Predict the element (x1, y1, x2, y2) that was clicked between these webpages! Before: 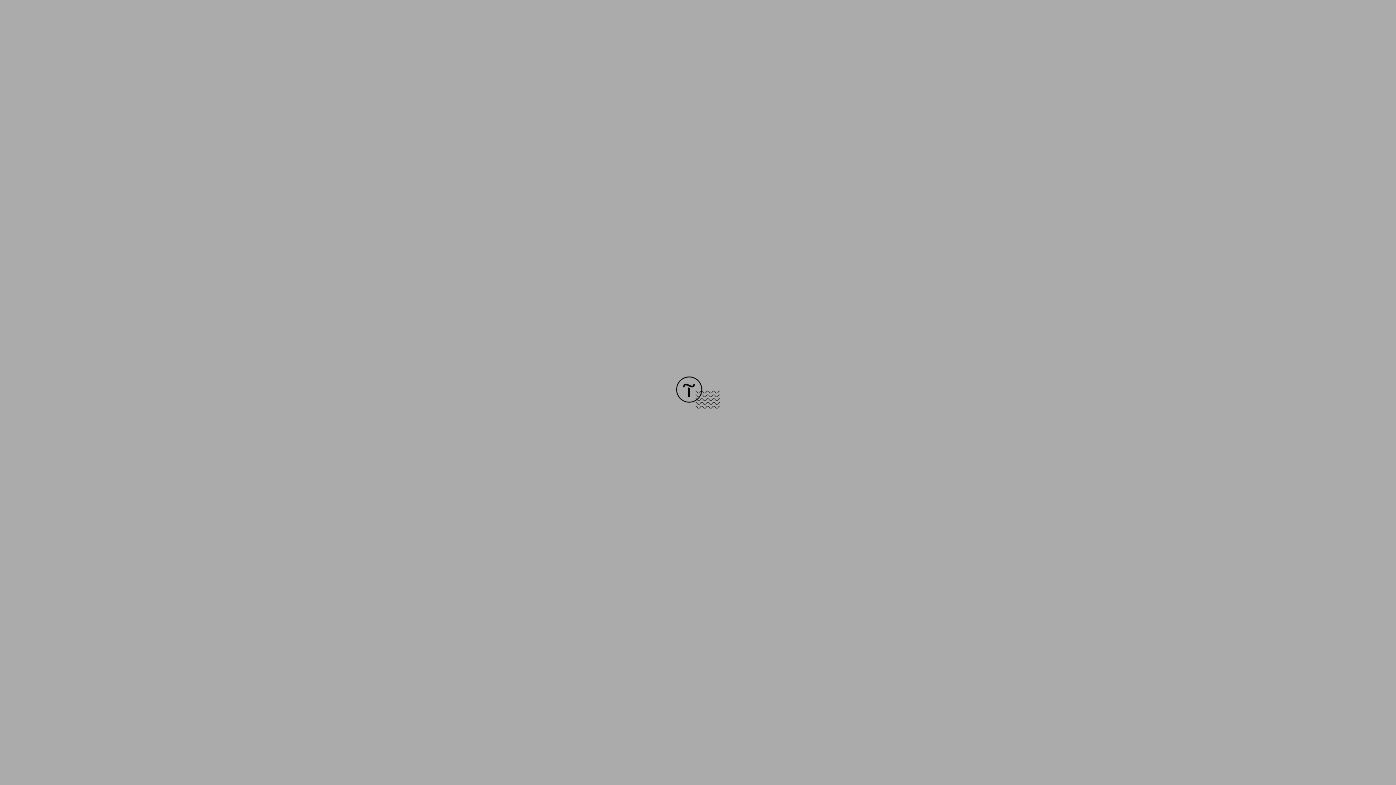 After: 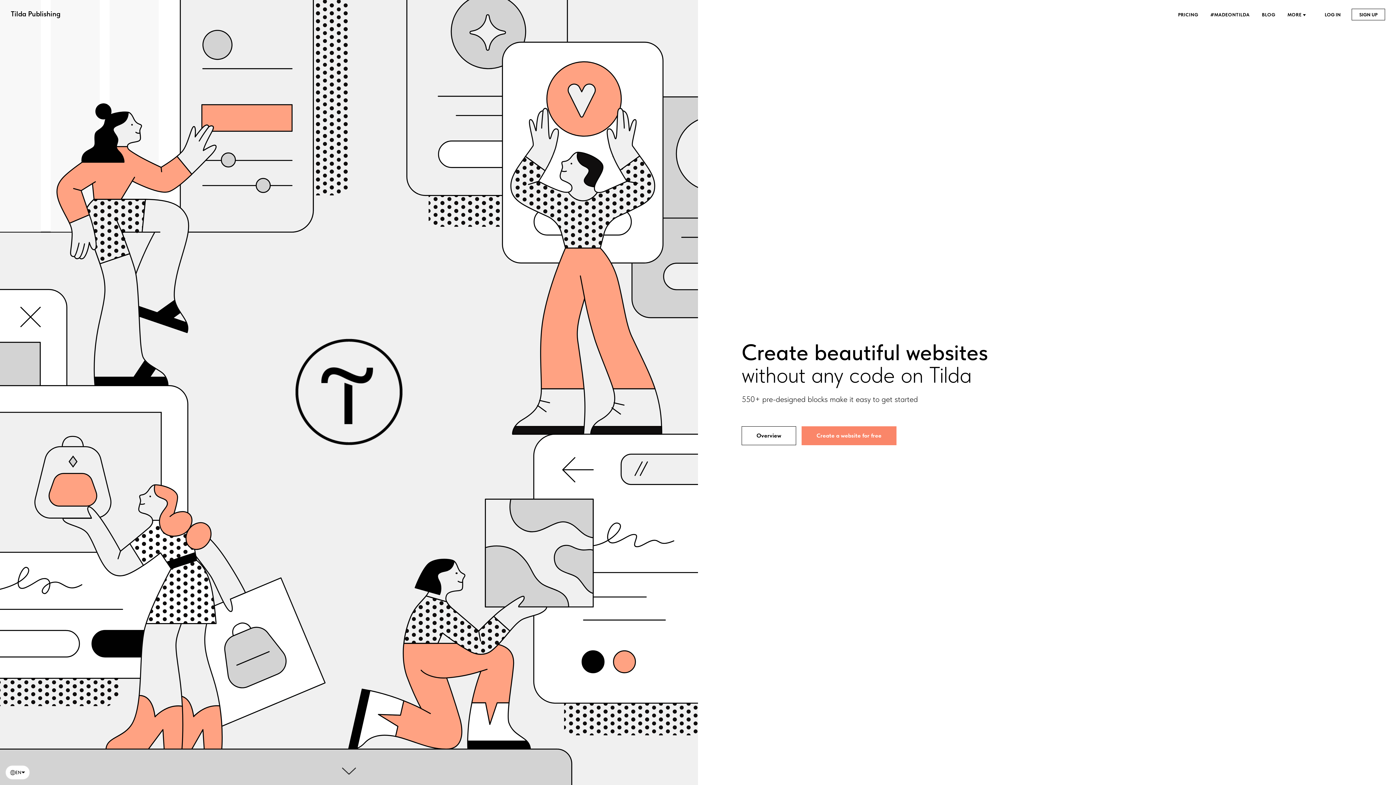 Action: bbox: (676, 403, 720, 409)